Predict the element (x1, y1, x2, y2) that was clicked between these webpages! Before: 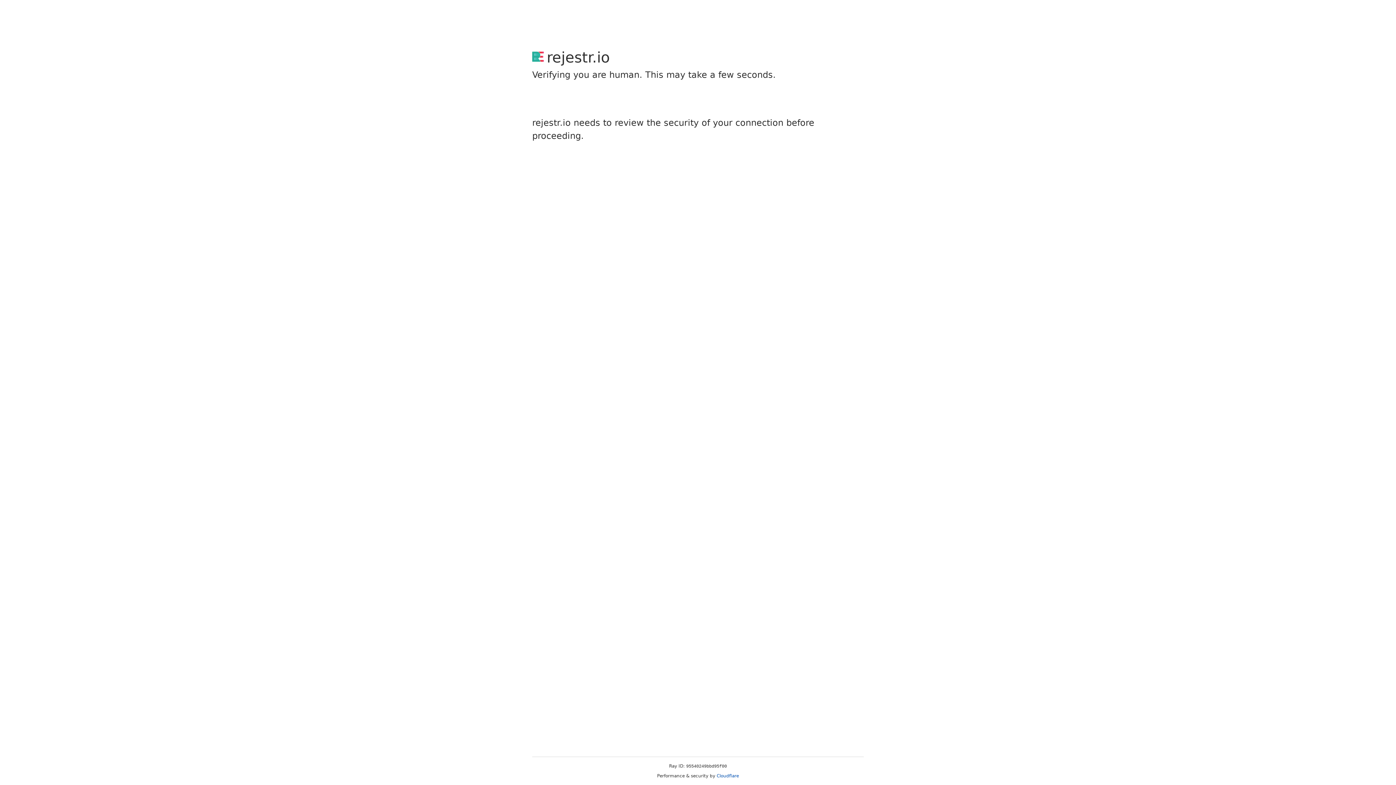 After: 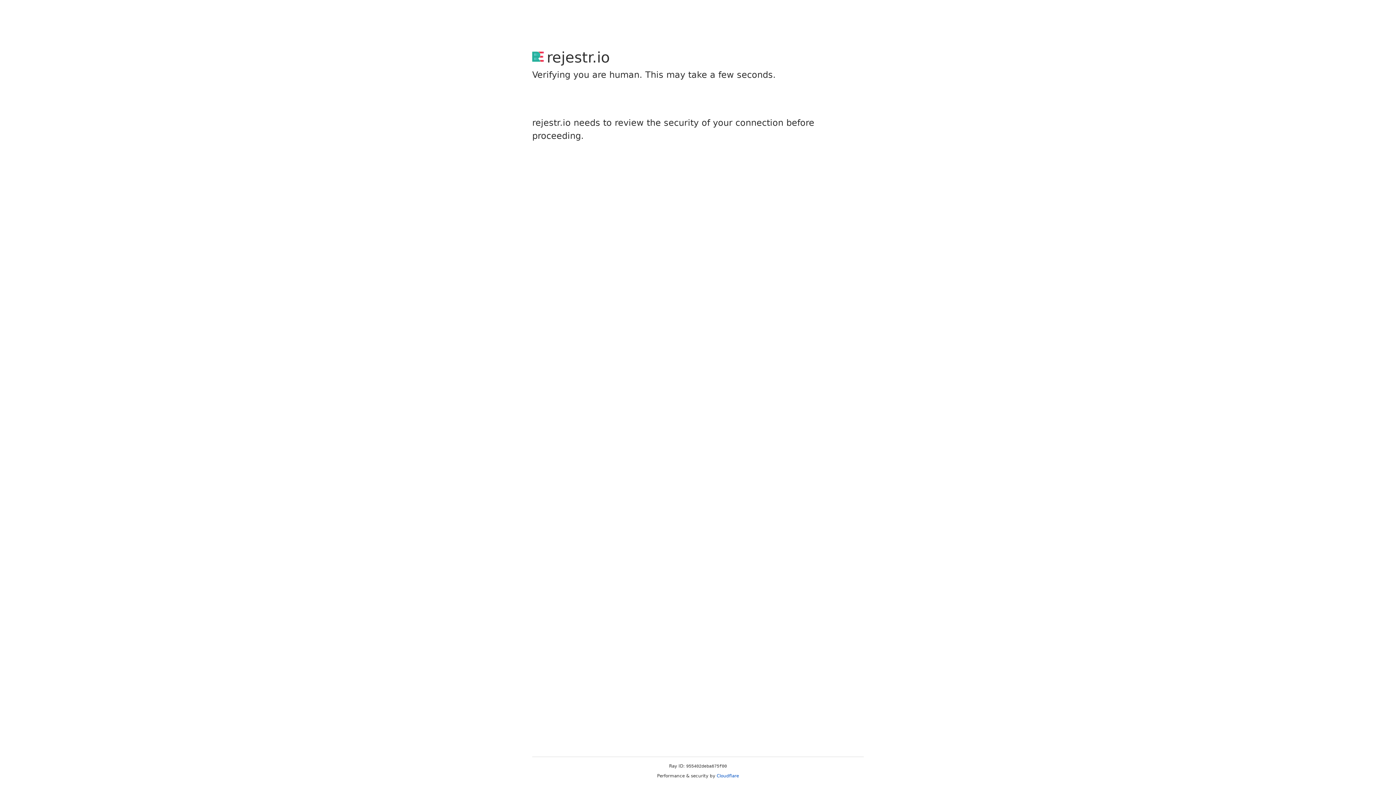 Action: label: Cloudflare bbox: (716, 773, 739, 778)